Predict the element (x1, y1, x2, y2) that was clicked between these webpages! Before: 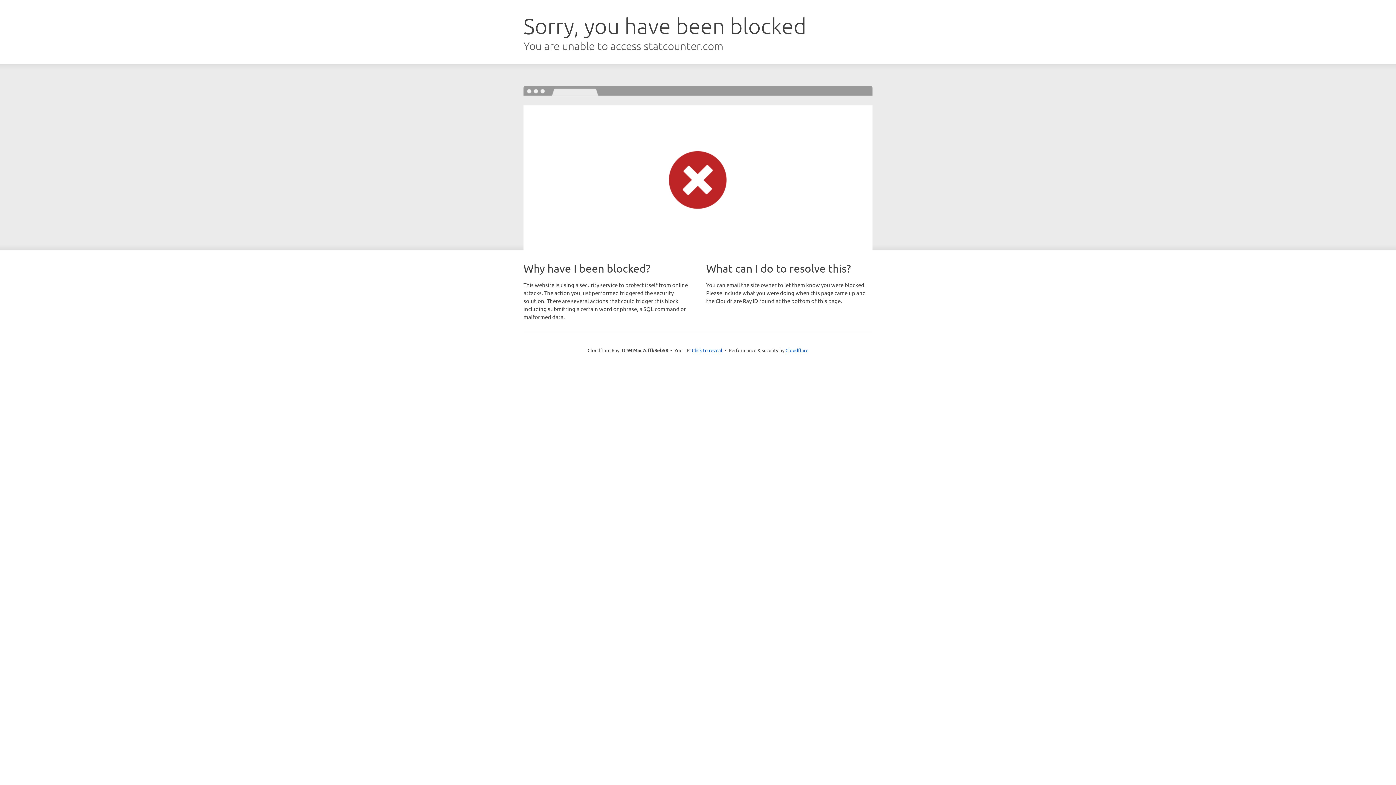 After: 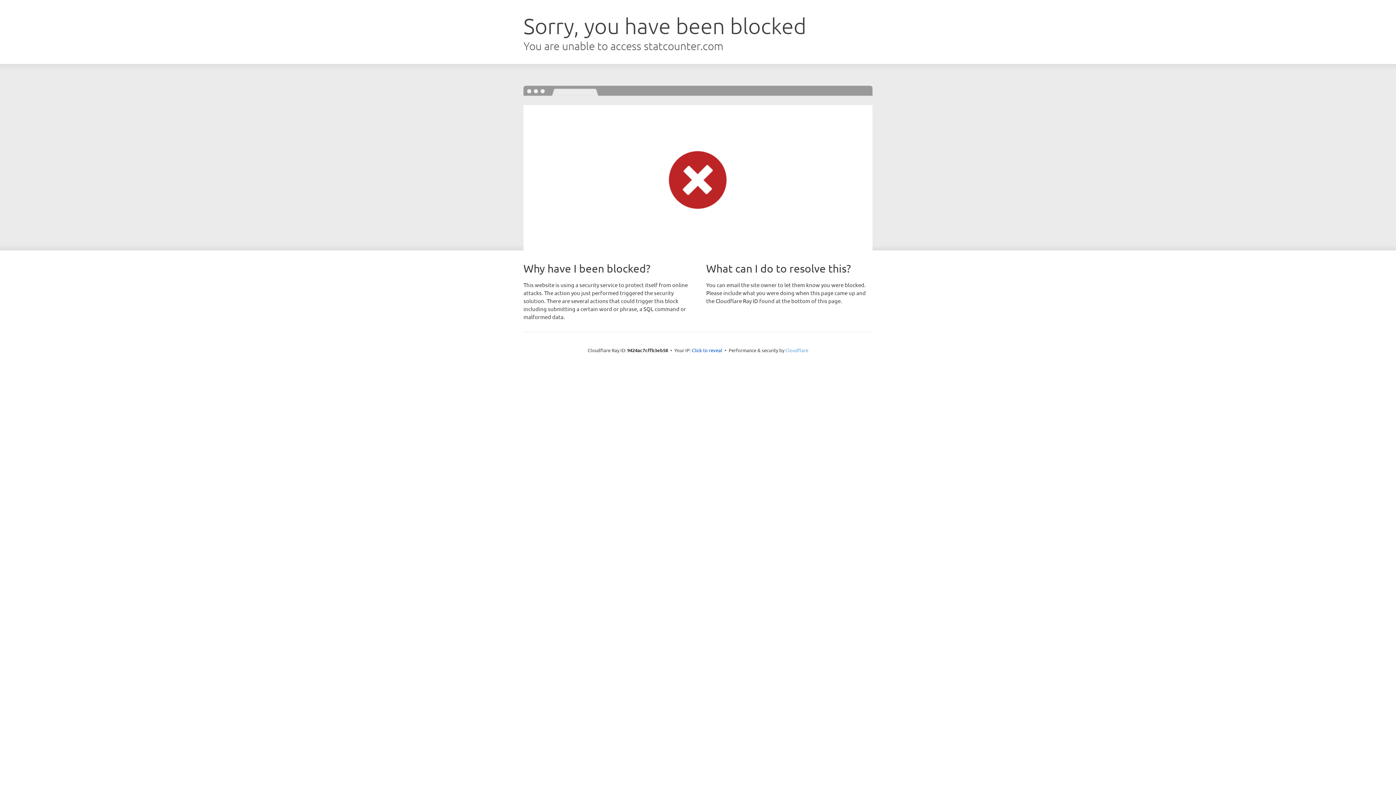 Action: bbox: (785, 347, 808, 353) label: Cloudflare